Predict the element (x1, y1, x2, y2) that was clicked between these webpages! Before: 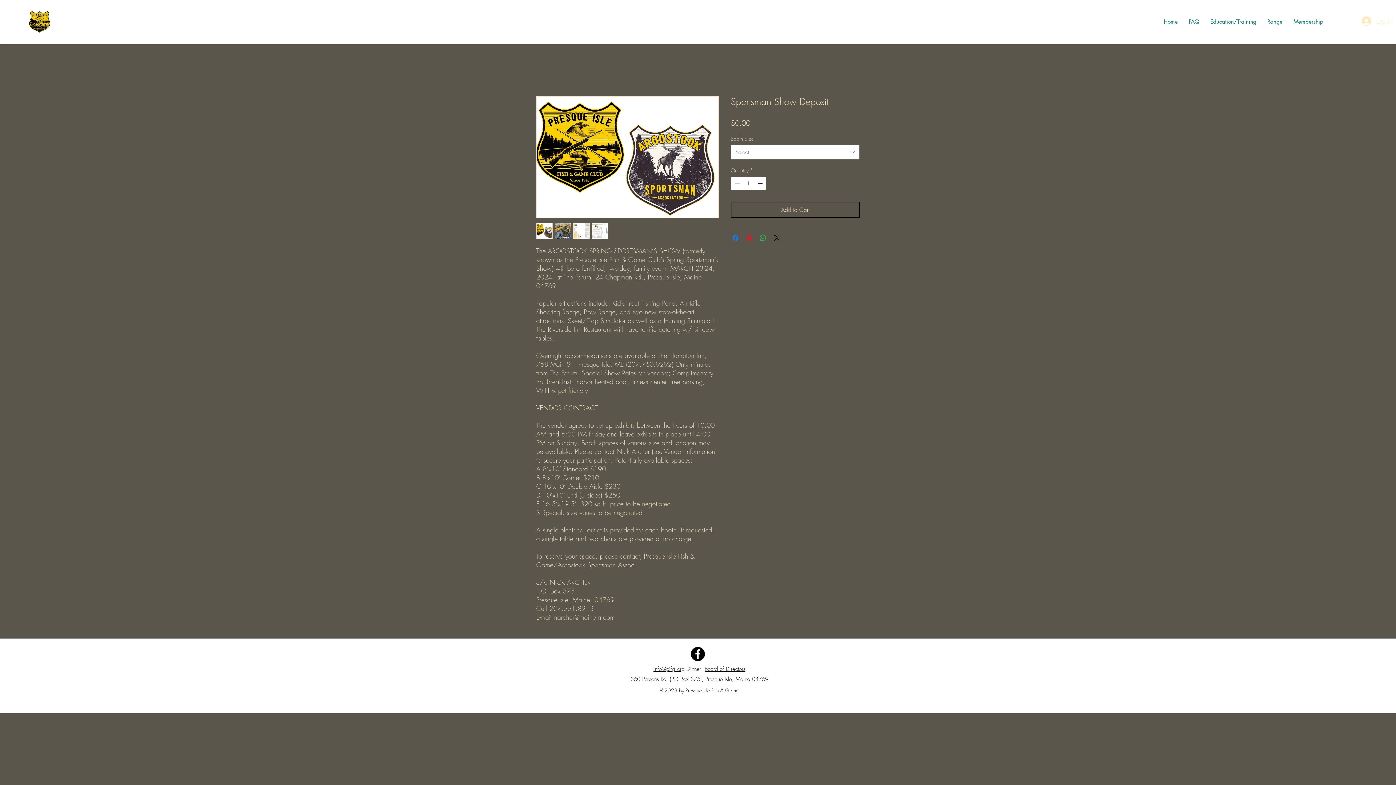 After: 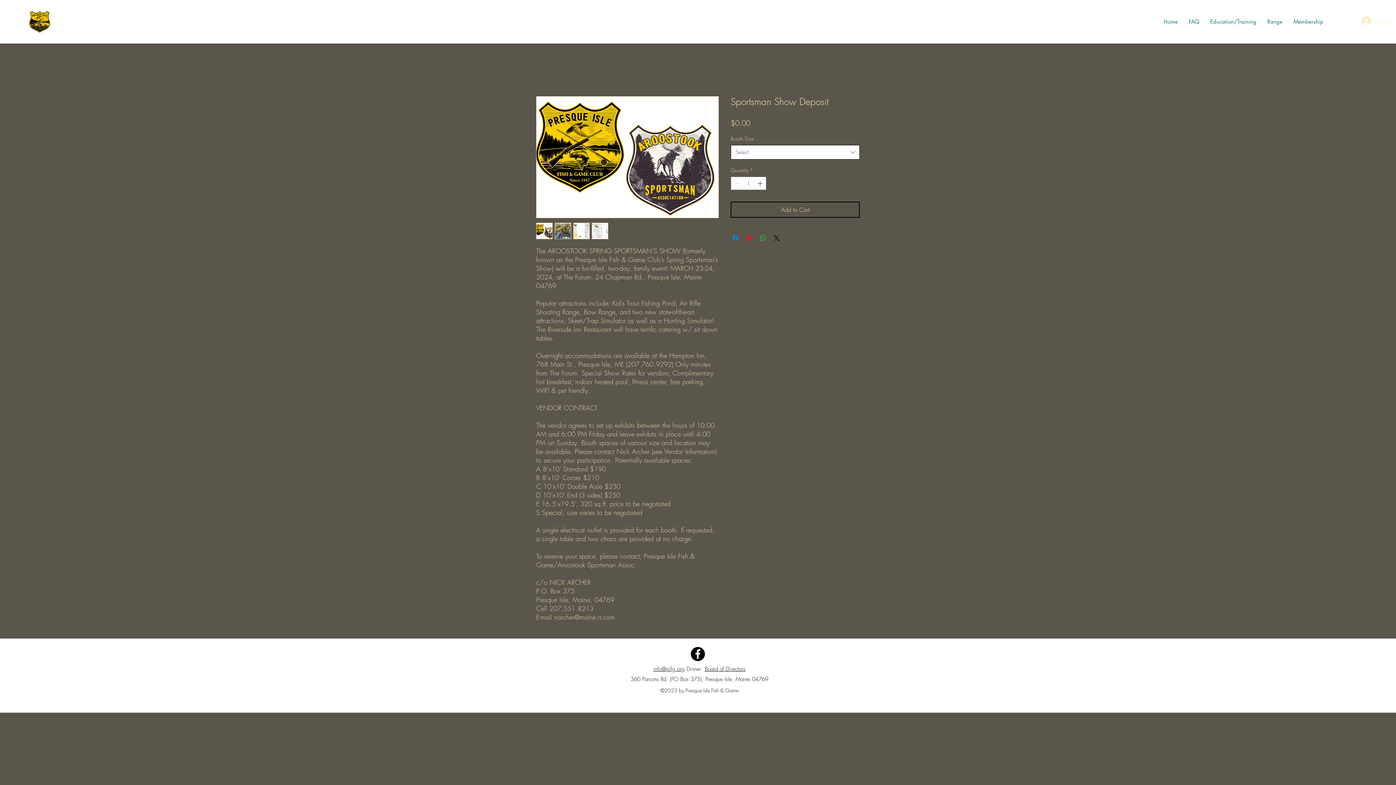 Action: label: Select bbox: (730, 145, 860, 159)